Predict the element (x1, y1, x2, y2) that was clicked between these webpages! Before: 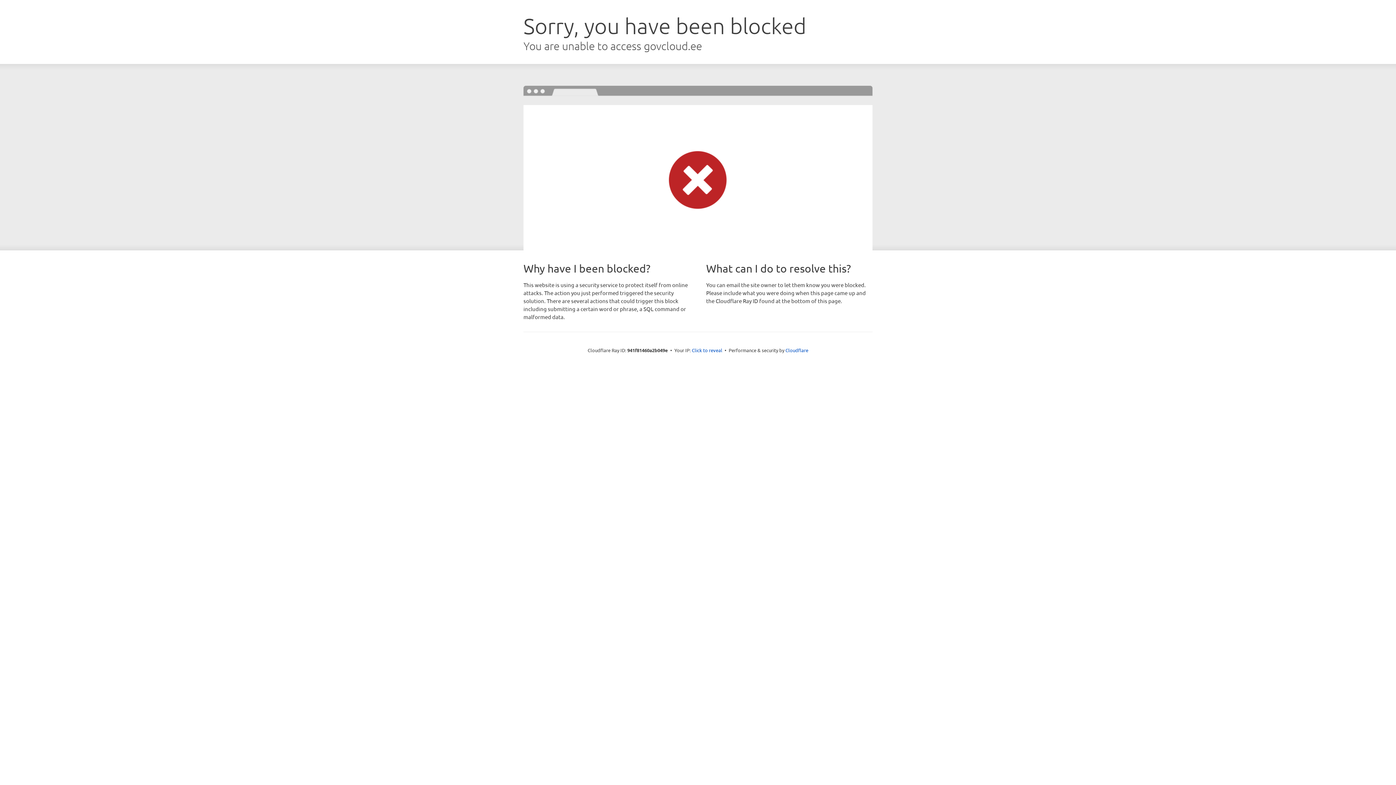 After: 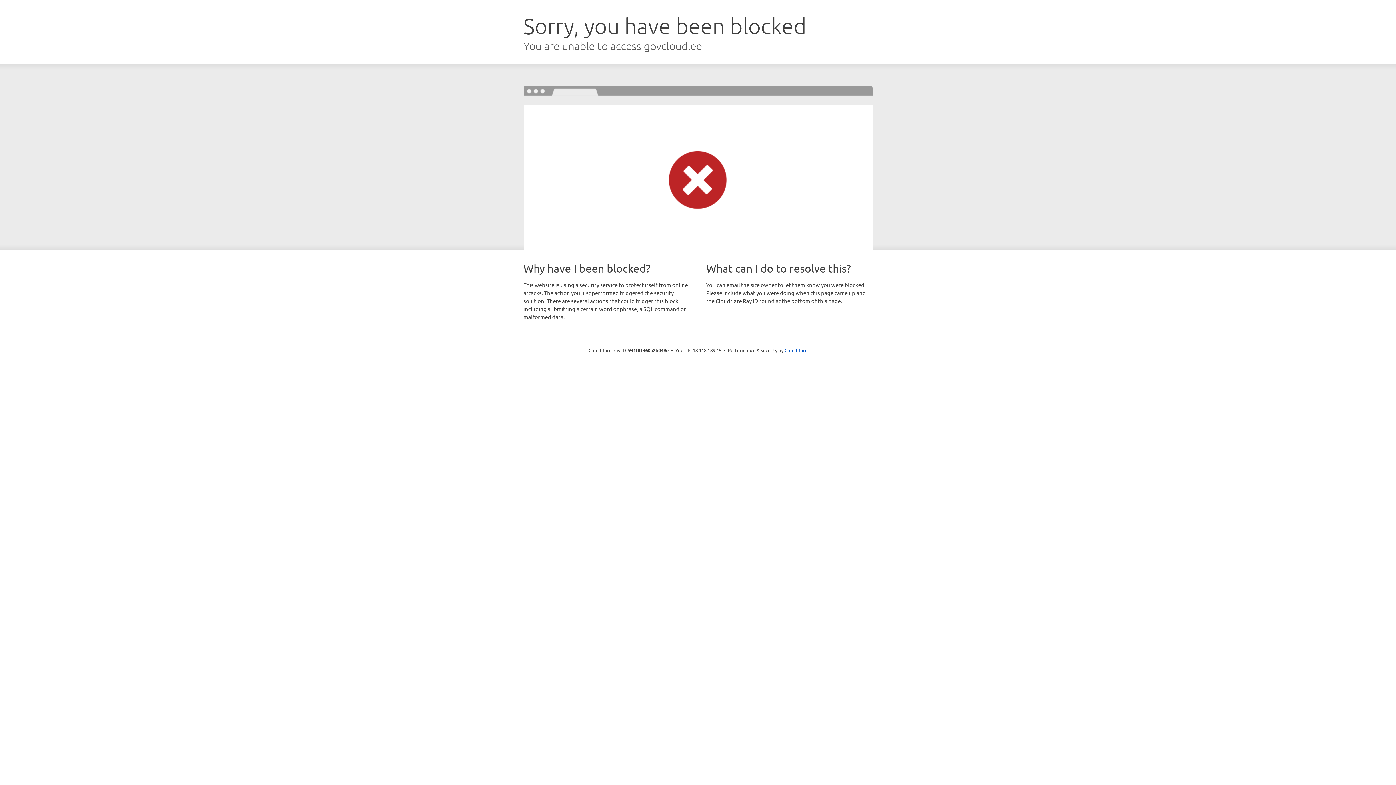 Action: bbox: (692, 346, 722, 353) label: Click to reveal